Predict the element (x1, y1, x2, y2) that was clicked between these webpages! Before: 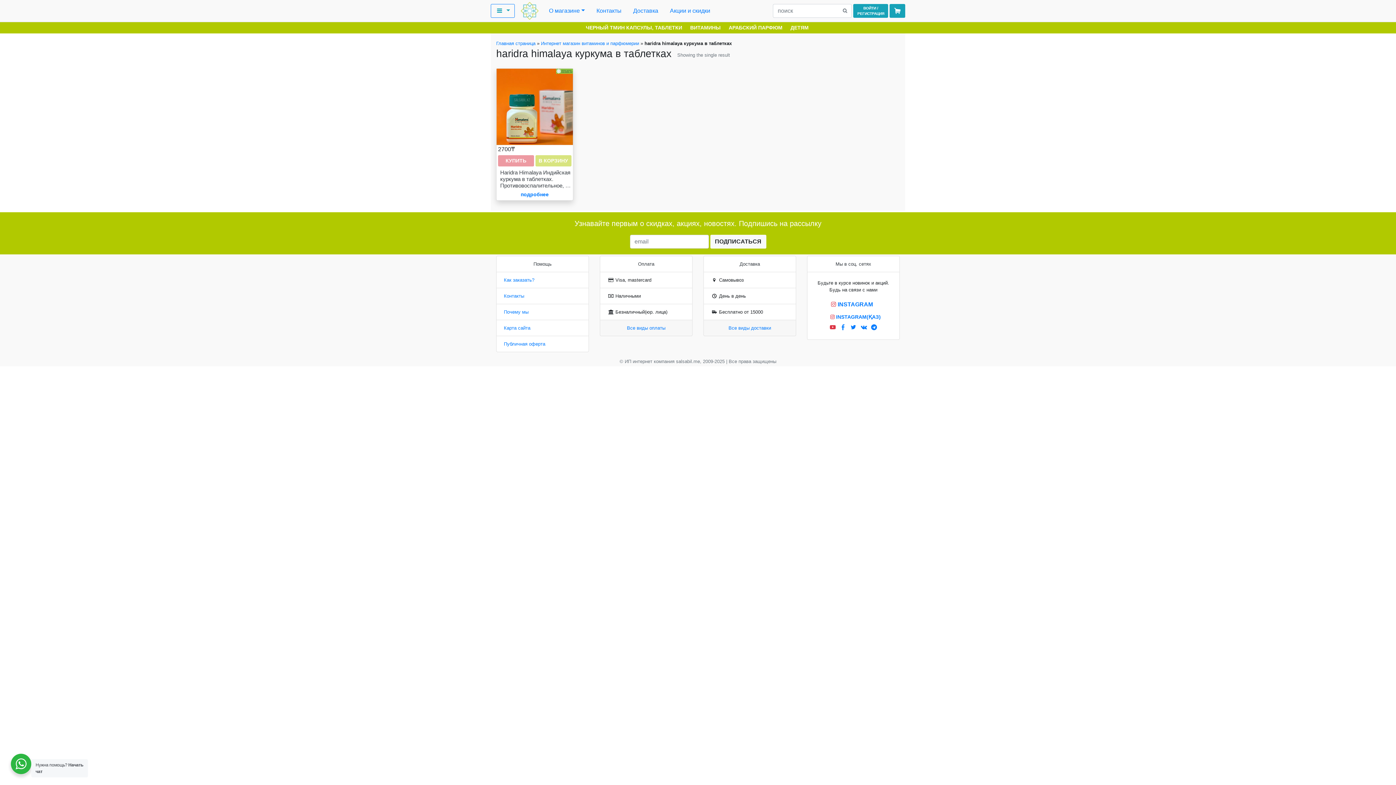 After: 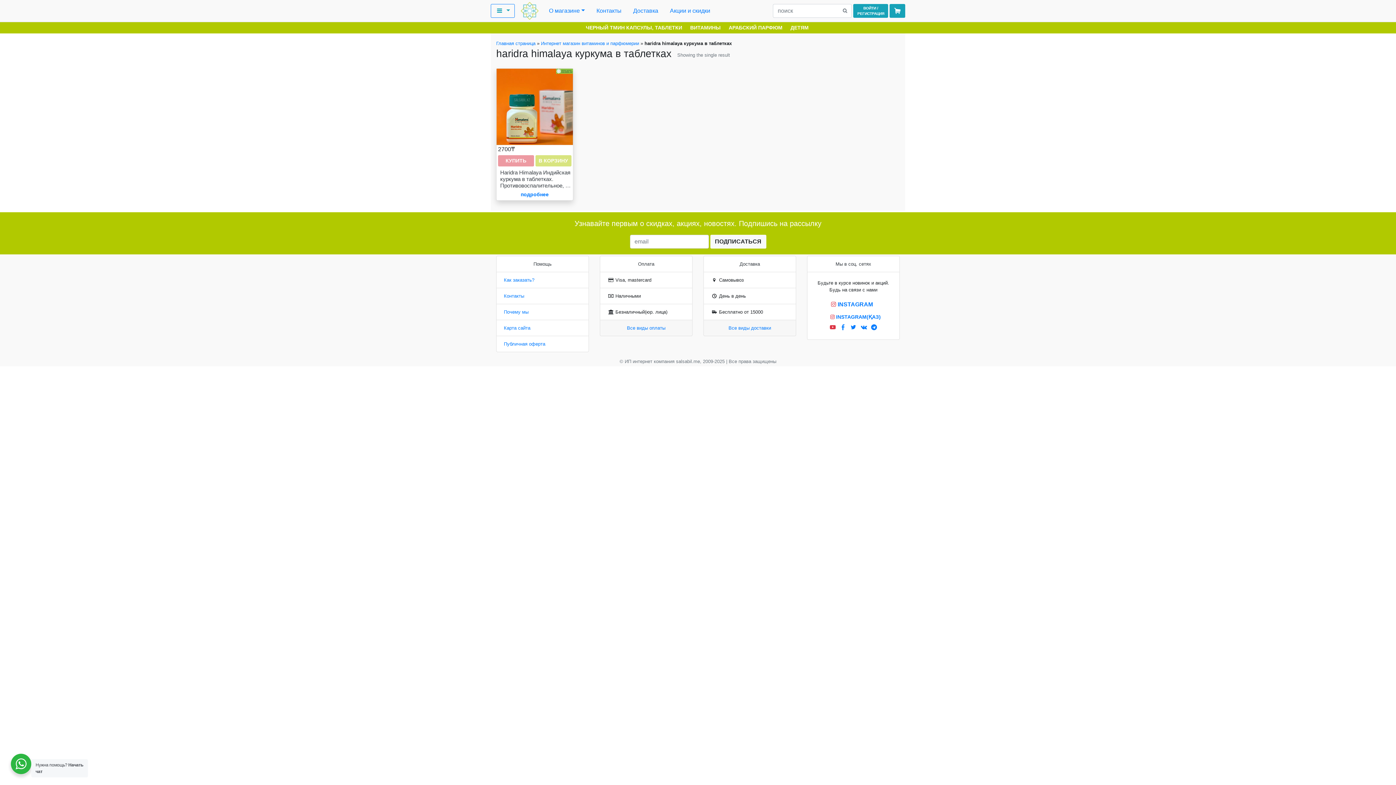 Action: bbox: (828, 322, 837, 332)